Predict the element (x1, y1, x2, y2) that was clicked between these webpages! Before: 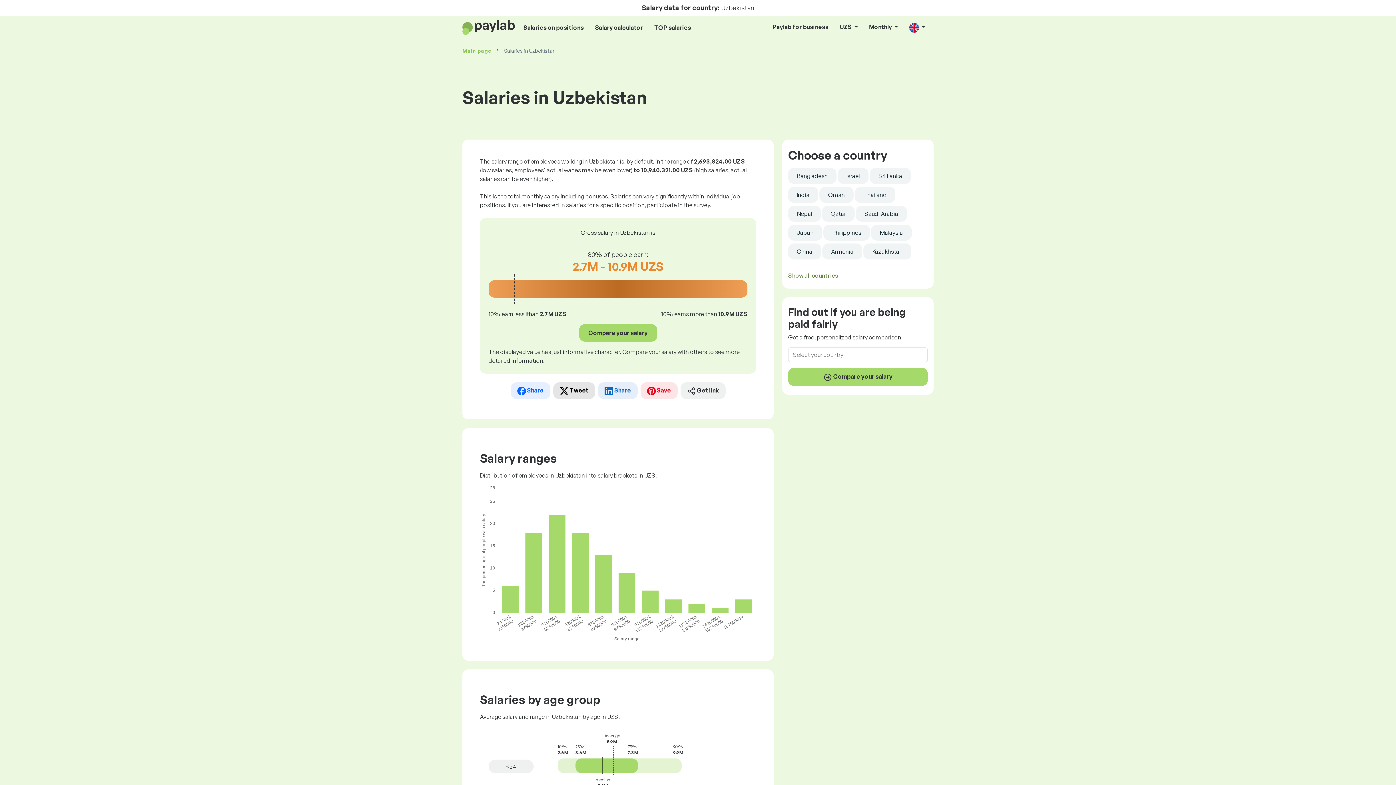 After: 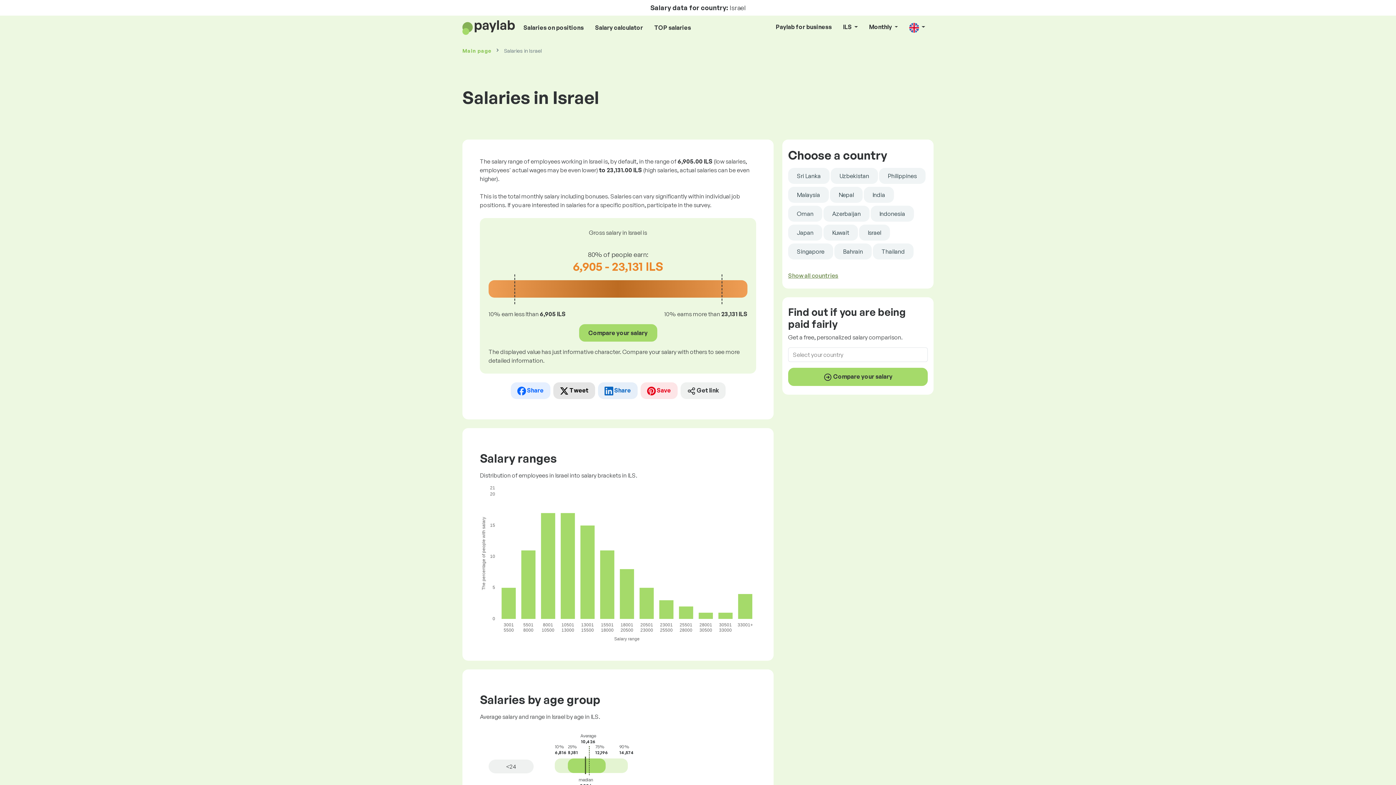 Action: label: Israel bbox: (837, 168, 868, 184)